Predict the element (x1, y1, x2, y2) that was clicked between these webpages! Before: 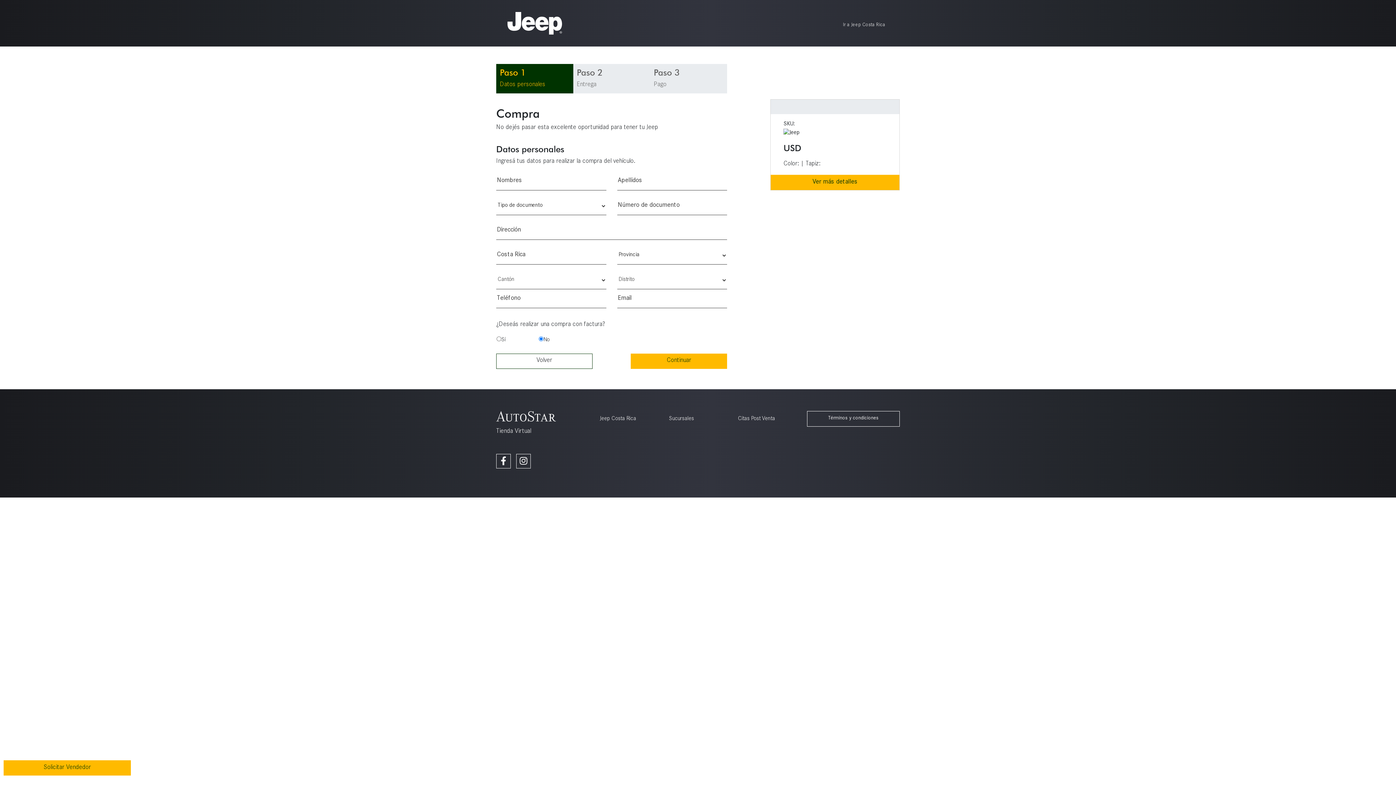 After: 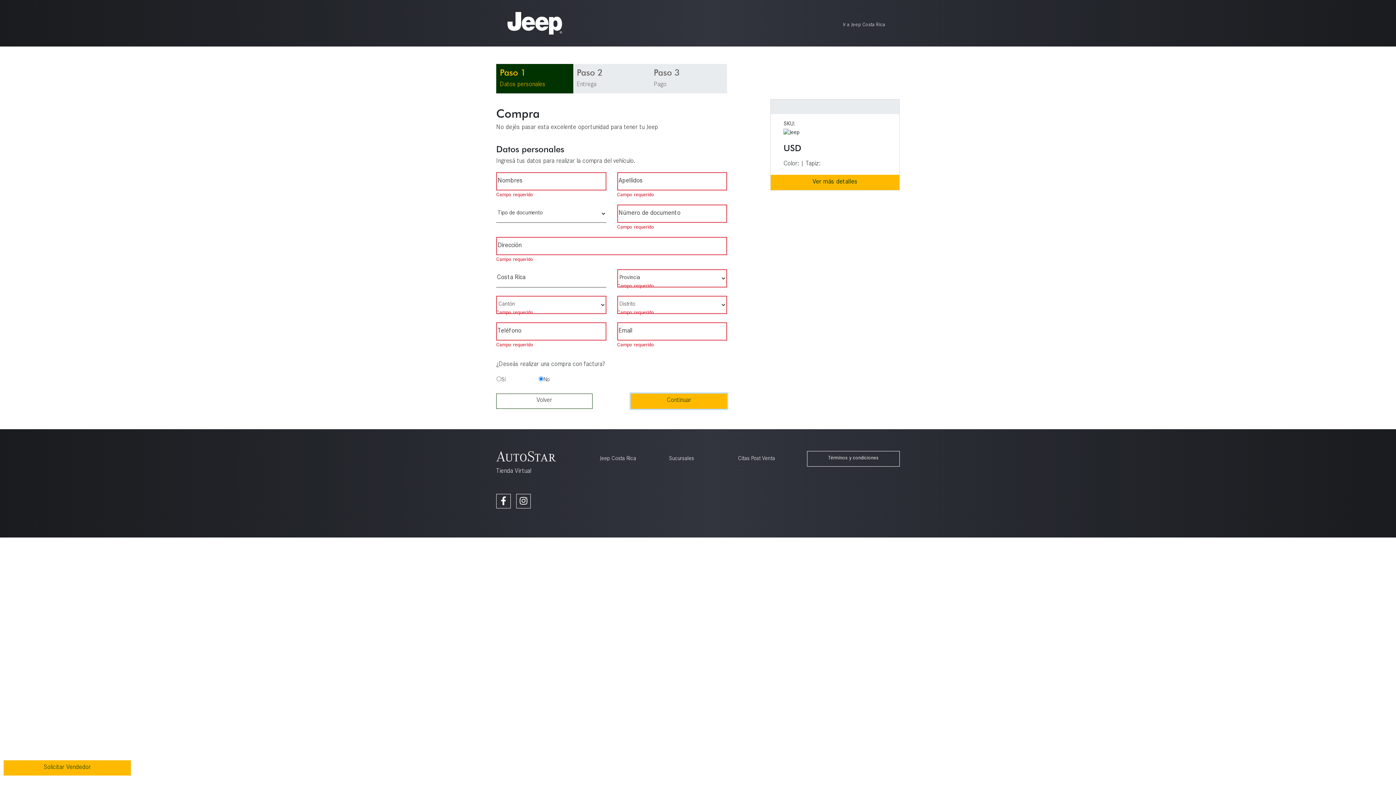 Action: bbox: (631, 353, 727, 369) label: Continuar